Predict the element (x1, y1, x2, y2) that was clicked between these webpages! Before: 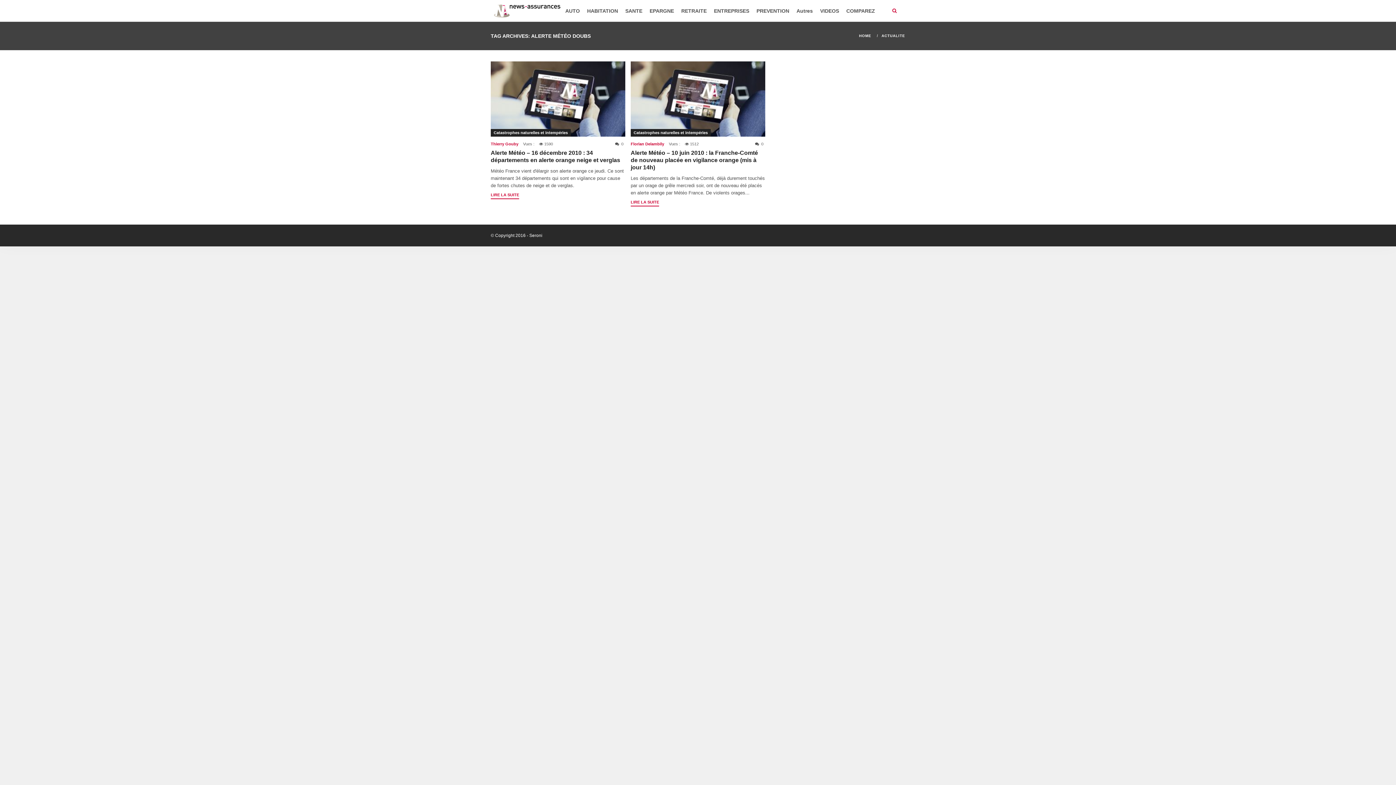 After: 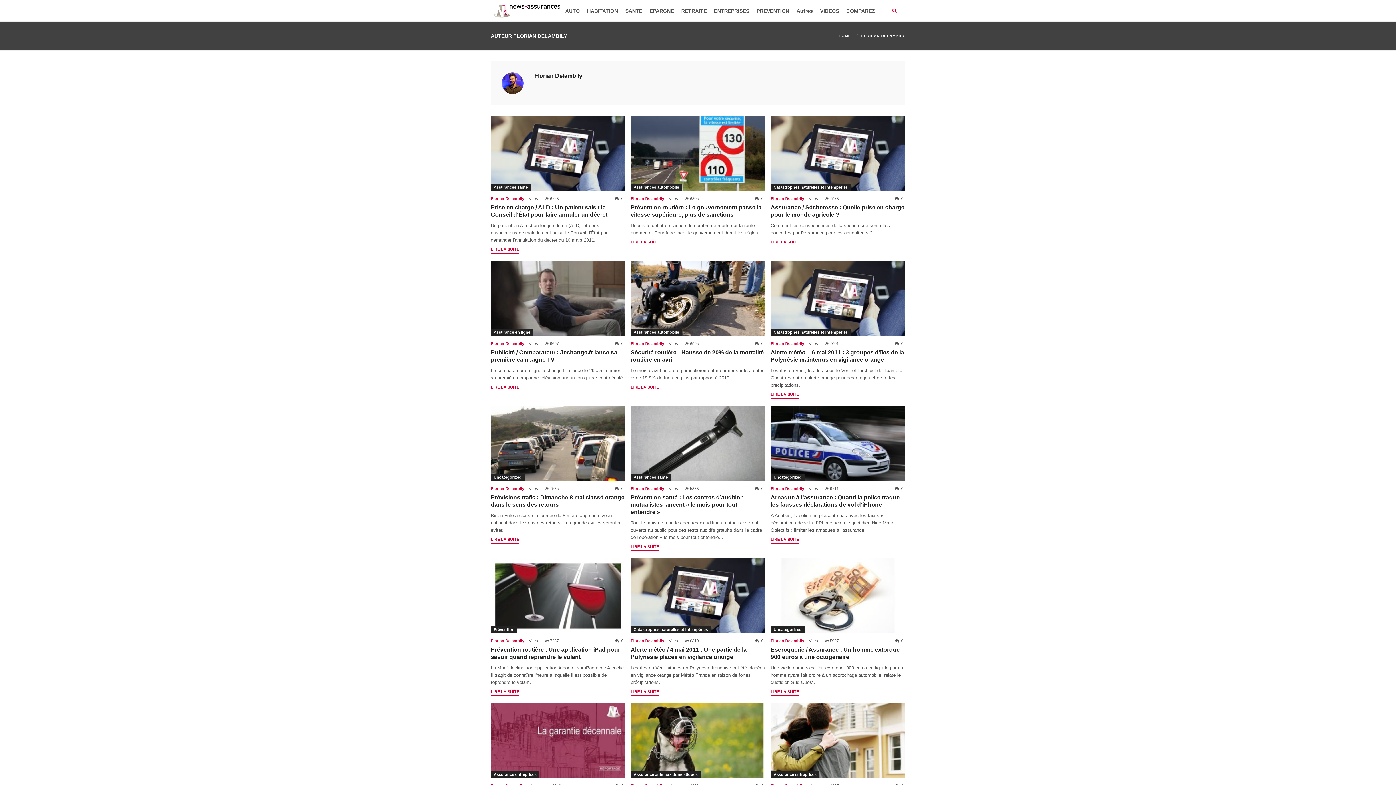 Action: bbox: (630, 141, 664, 146) label: Florian Delambily